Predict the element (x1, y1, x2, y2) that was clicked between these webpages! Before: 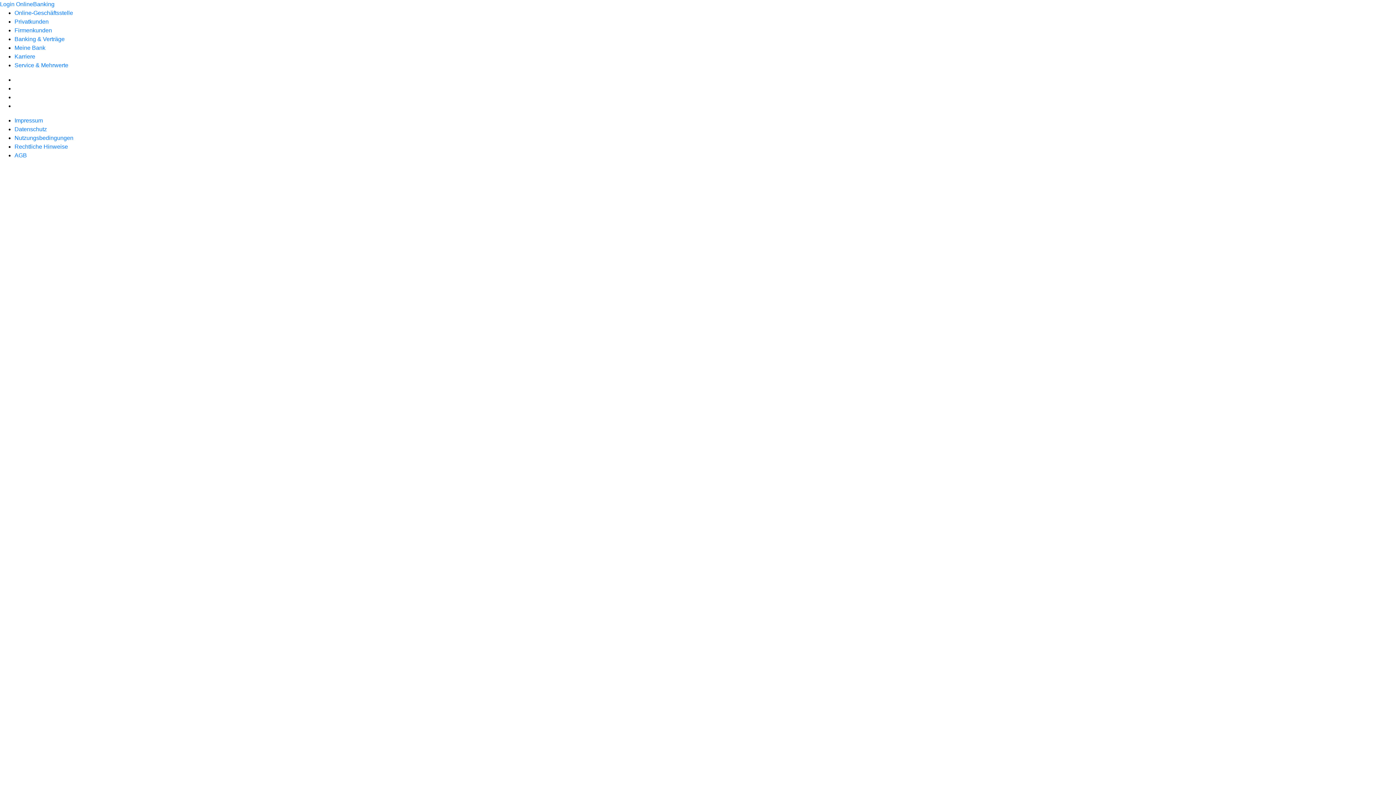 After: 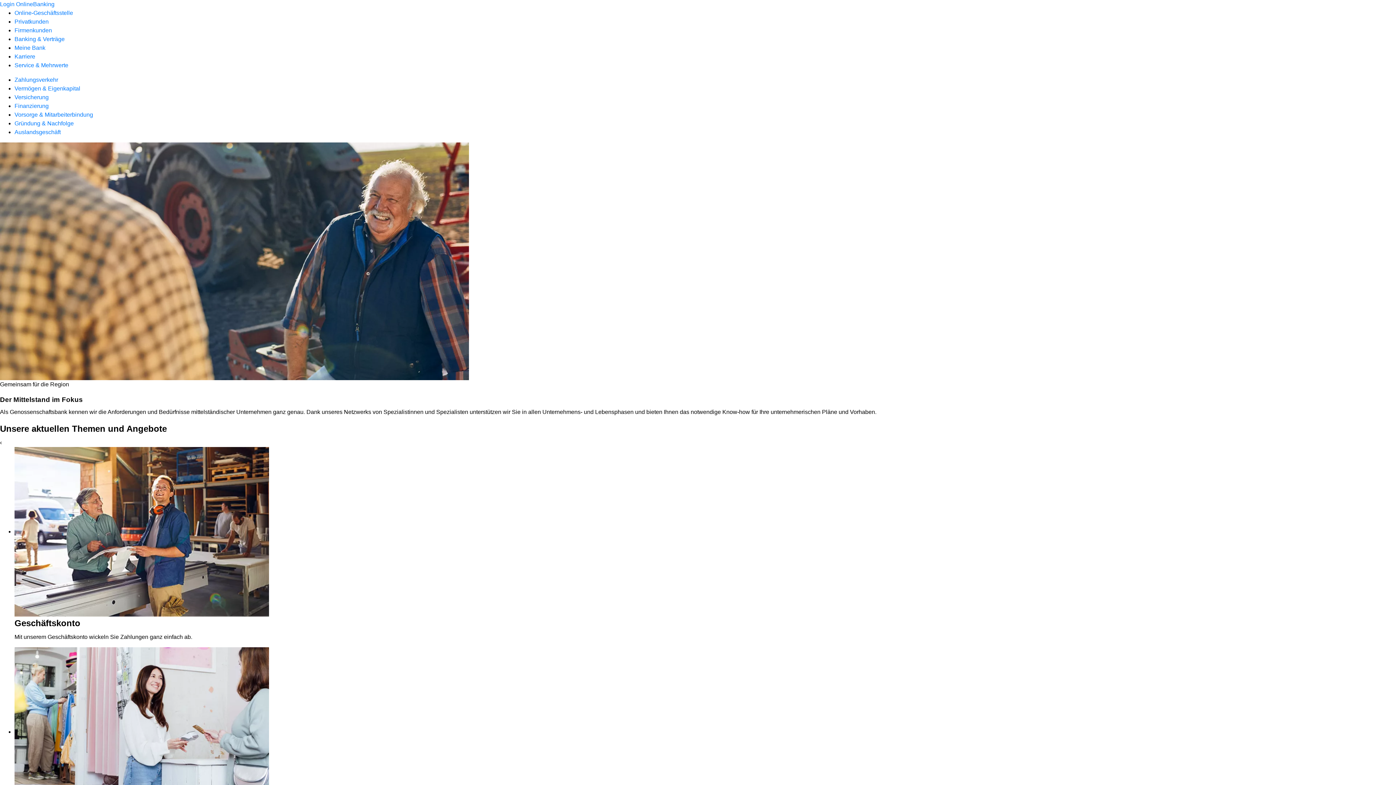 Action: bbox: (14, 27, 52, 33) label: Firmenkunden